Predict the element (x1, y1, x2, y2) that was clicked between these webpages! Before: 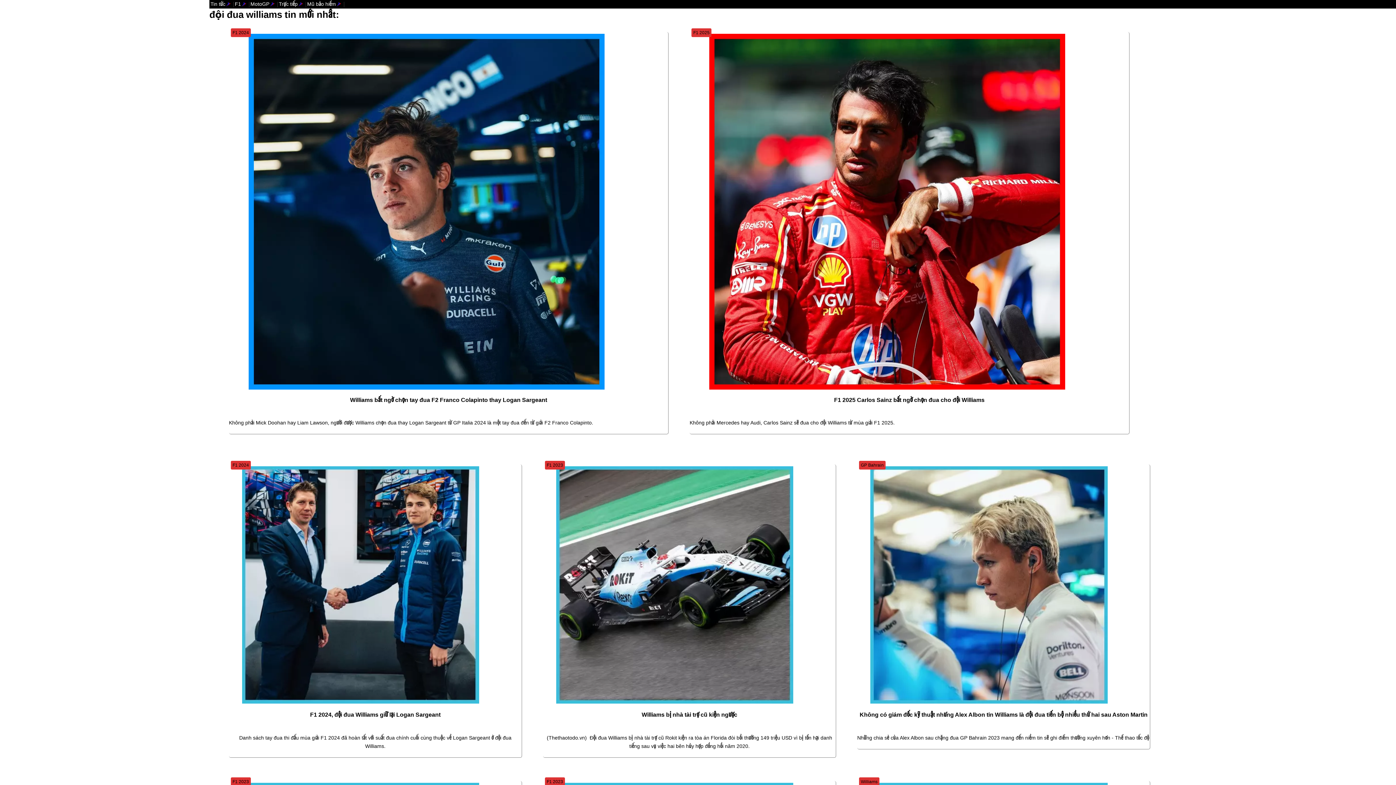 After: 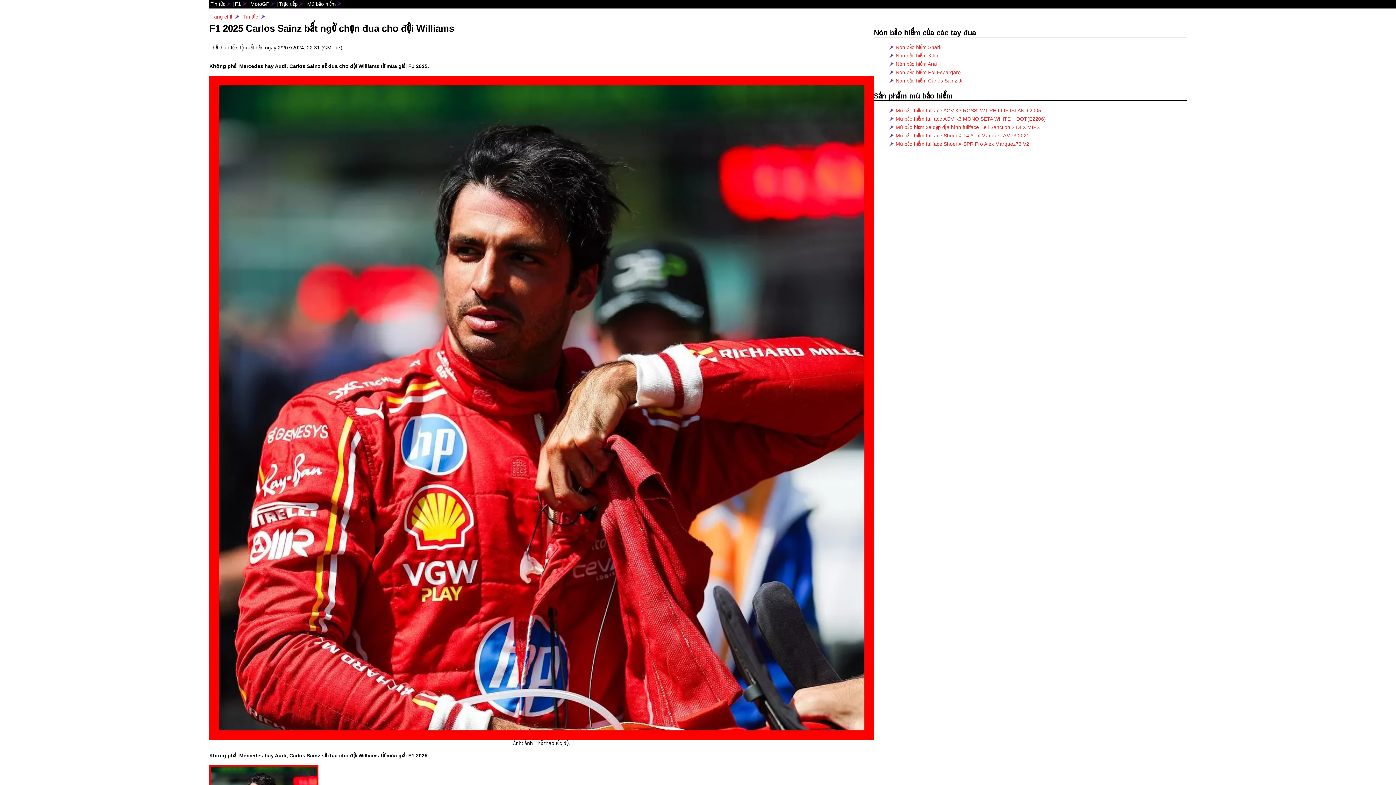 Action: bbox: (689, 33, 1085, 390)